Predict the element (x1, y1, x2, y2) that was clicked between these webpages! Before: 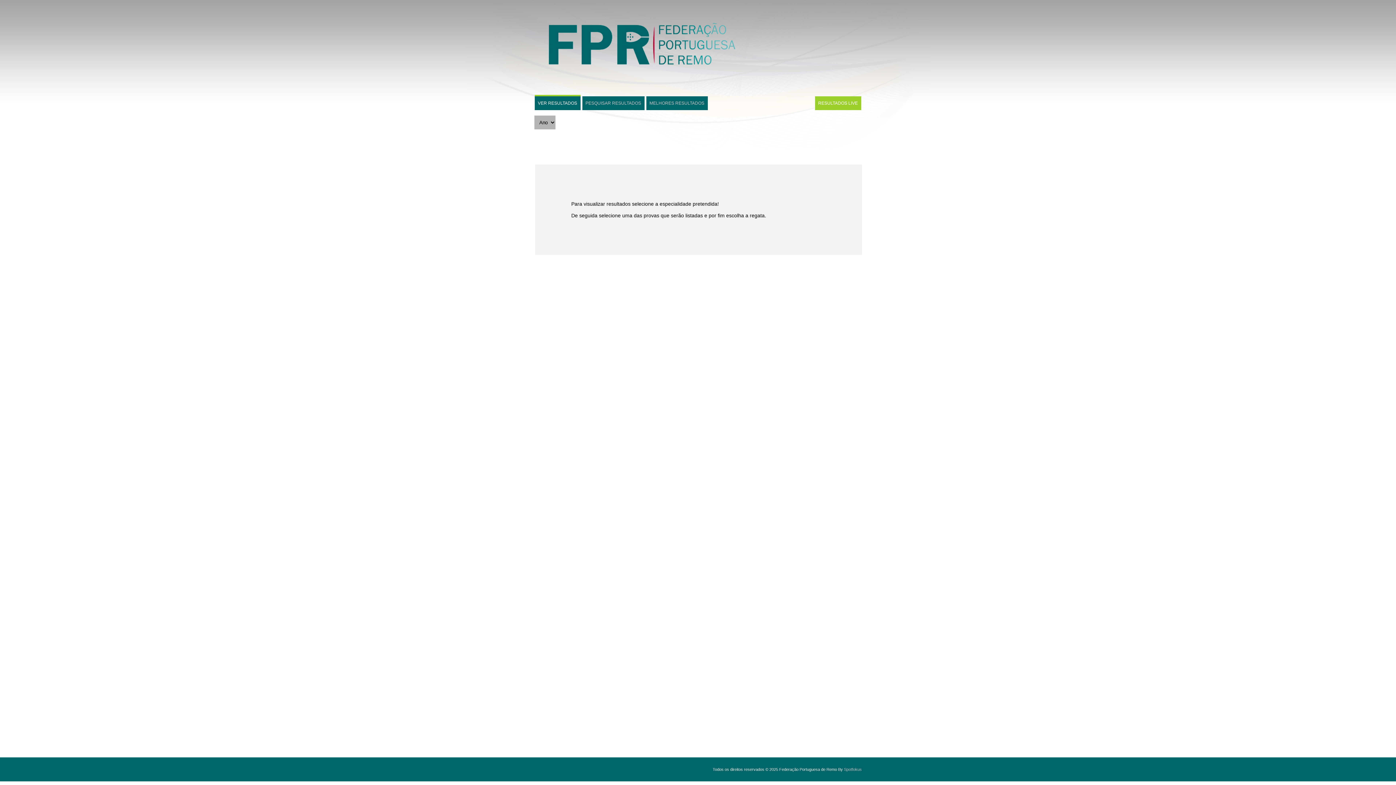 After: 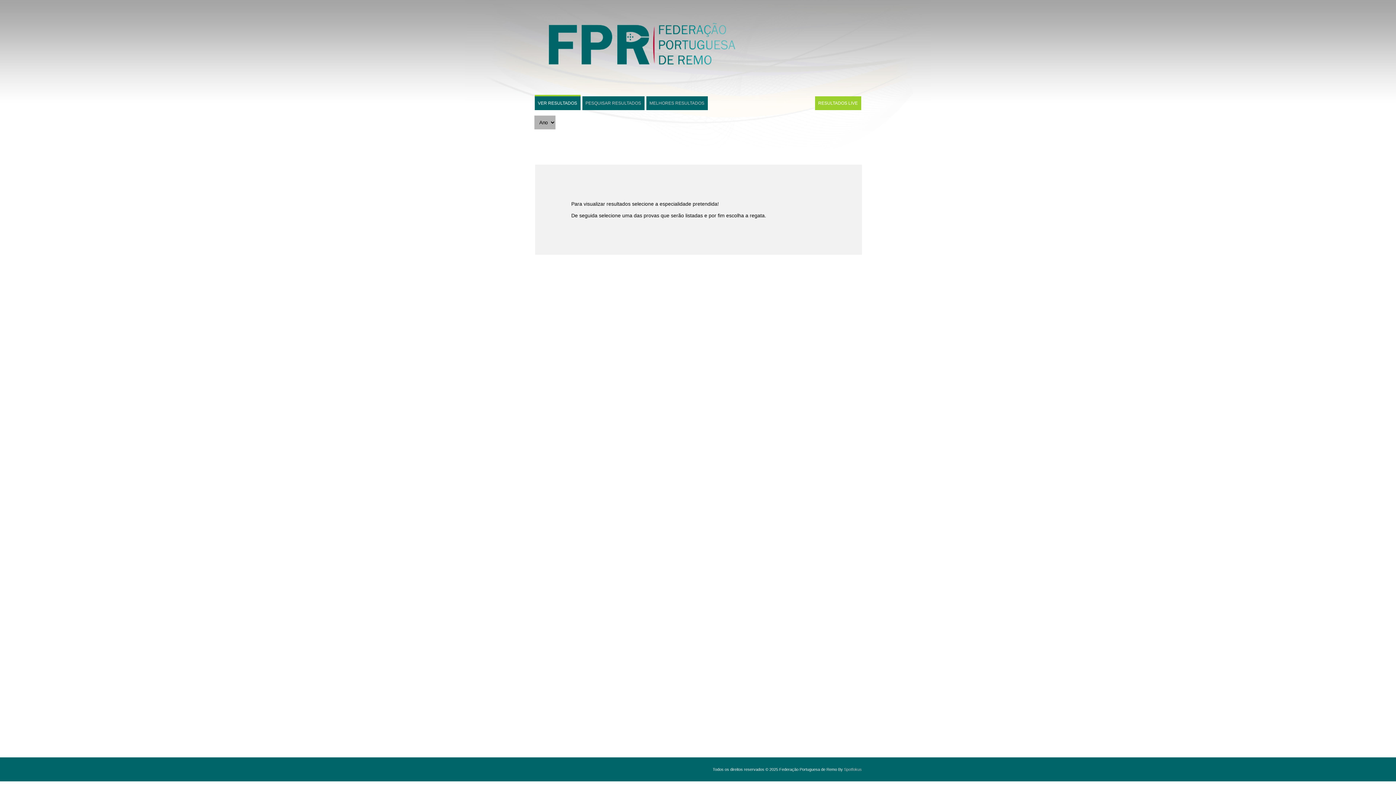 Action: label: VER RESULTADOS bbox: (534, 96, 580, 110)